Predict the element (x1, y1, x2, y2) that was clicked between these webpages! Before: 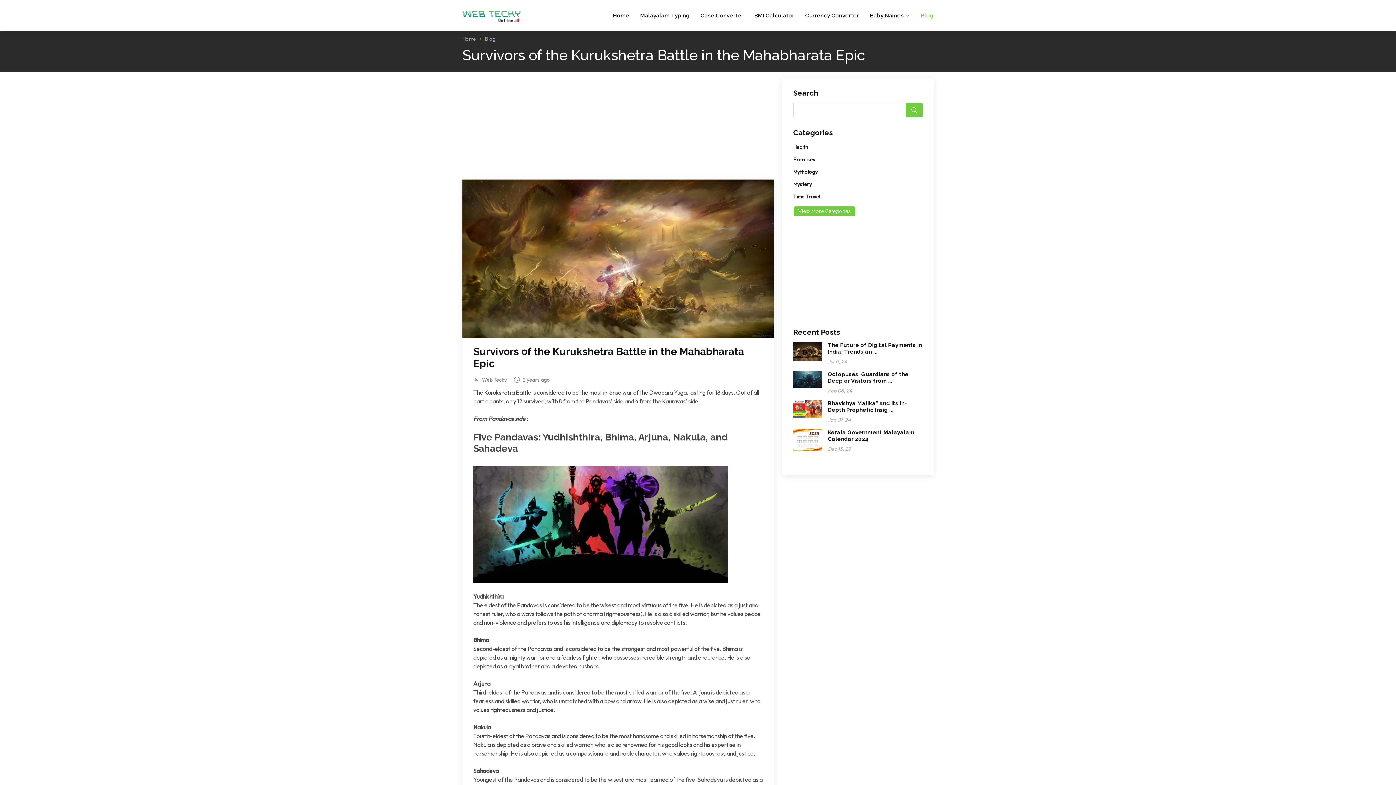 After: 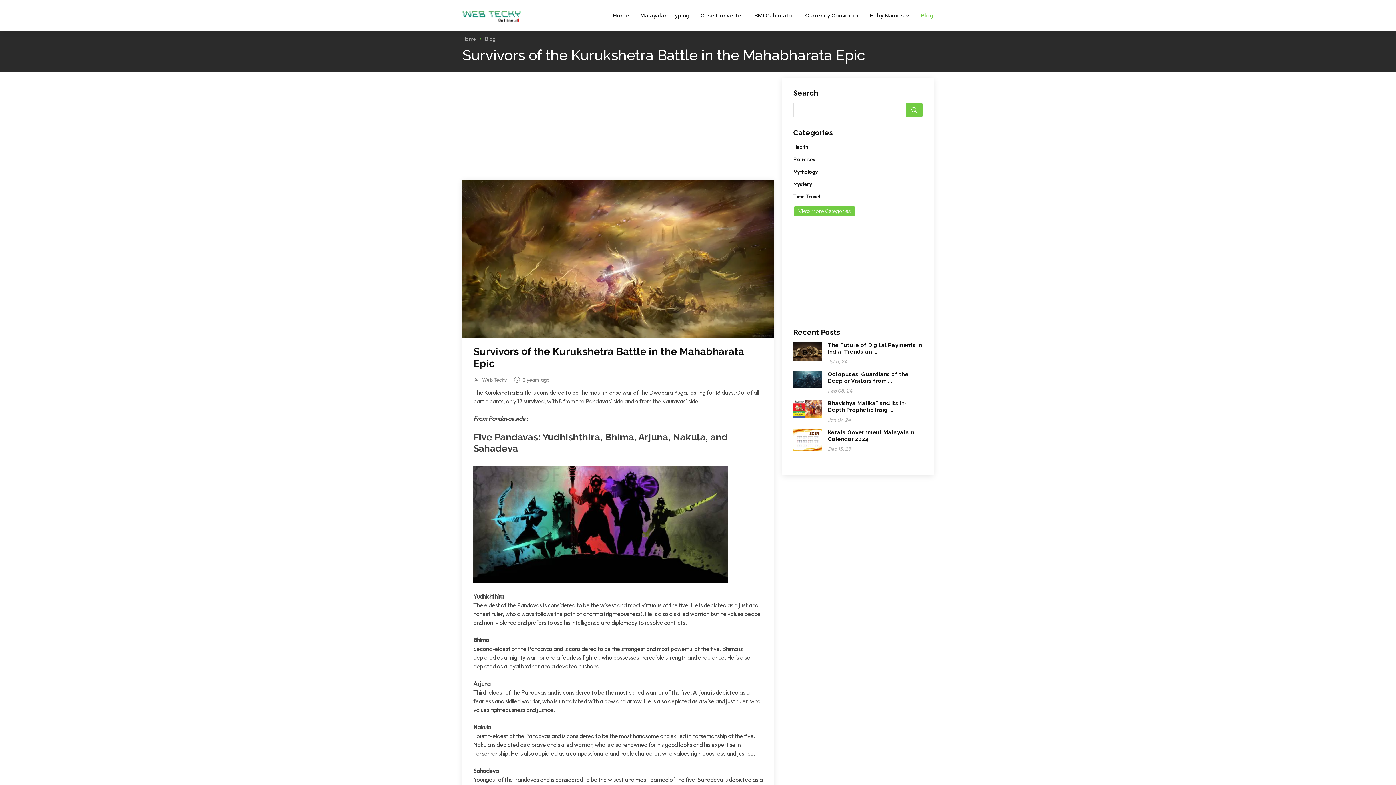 Action: label: Web Tecky bbox: (482, 377, 506, 382)